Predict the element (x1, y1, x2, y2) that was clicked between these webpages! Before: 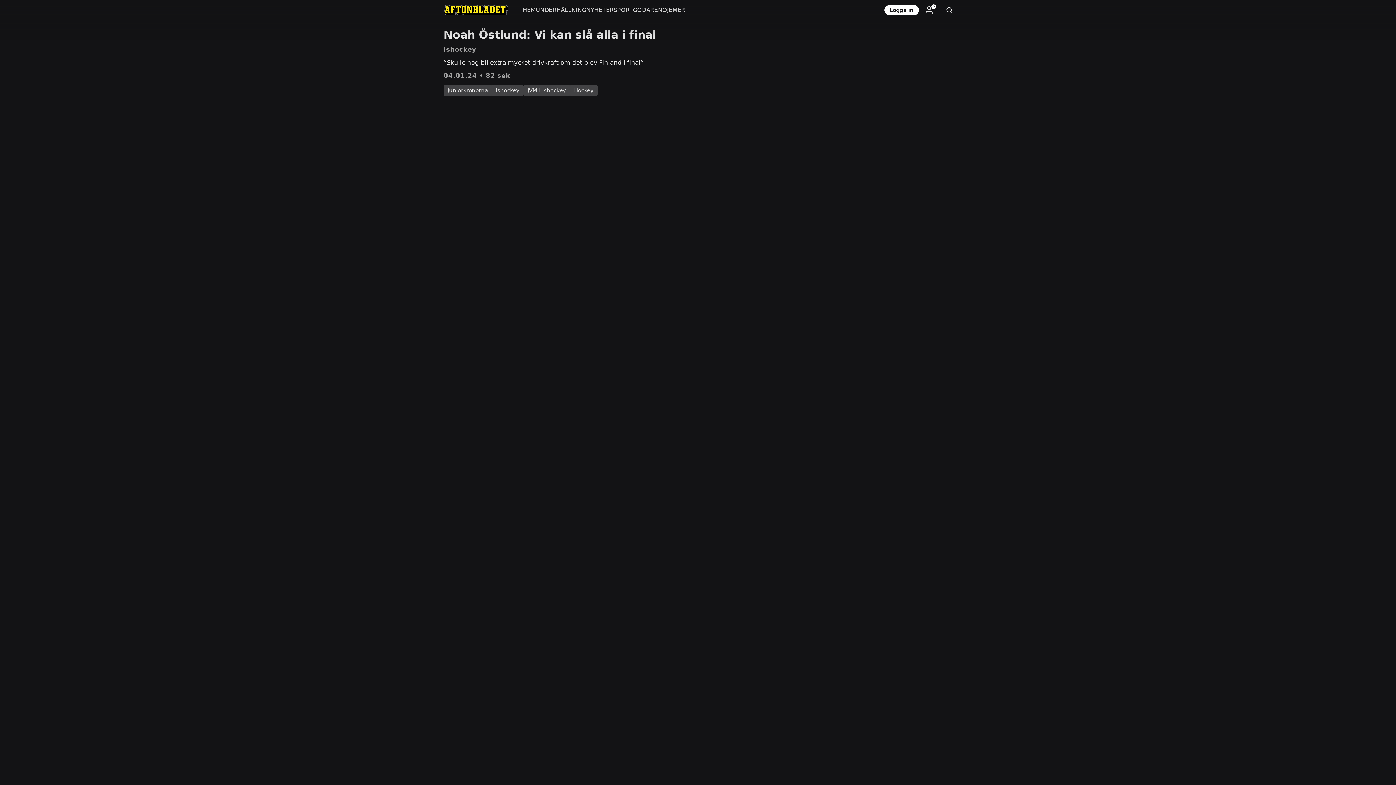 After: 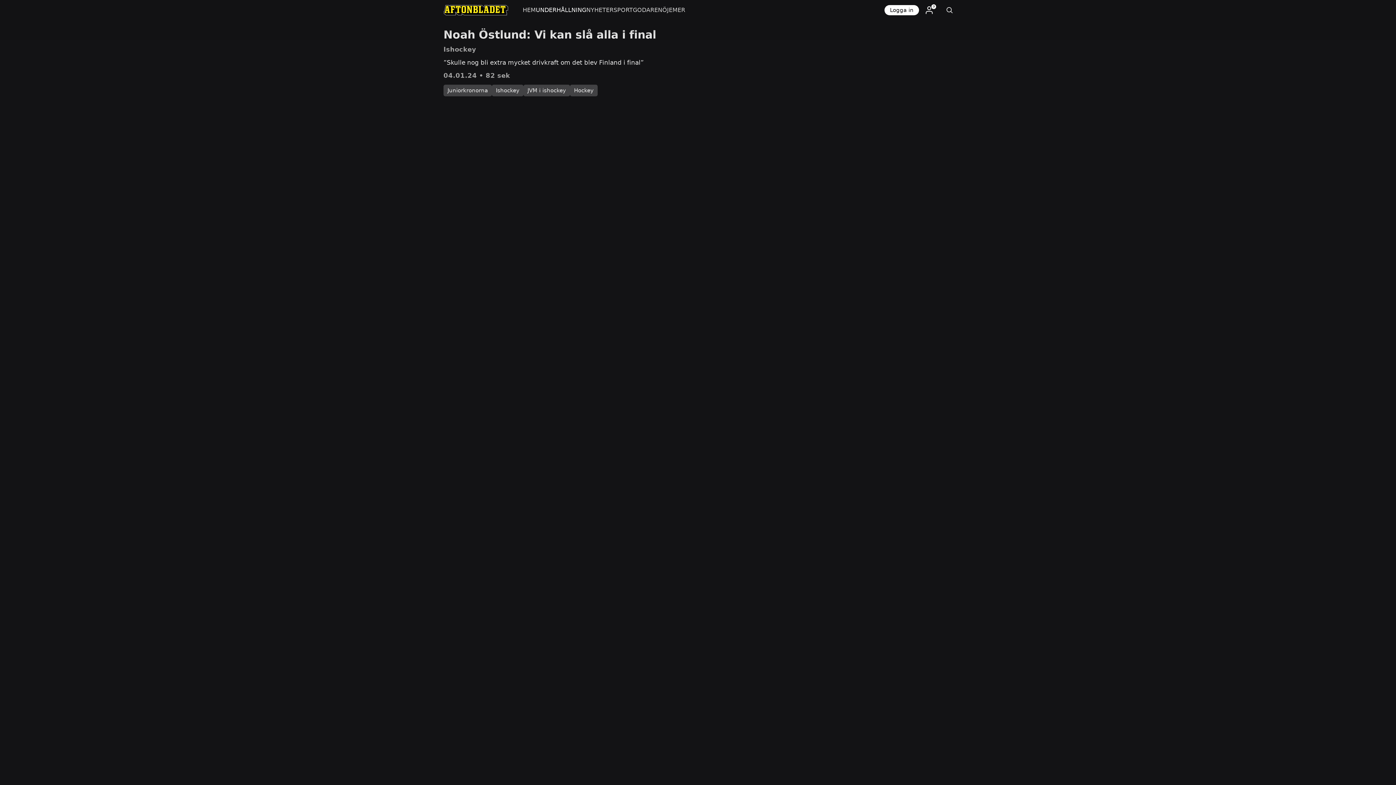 Action: bbox: (535, 0, 586, 20) label: UNDERHÅLLNING